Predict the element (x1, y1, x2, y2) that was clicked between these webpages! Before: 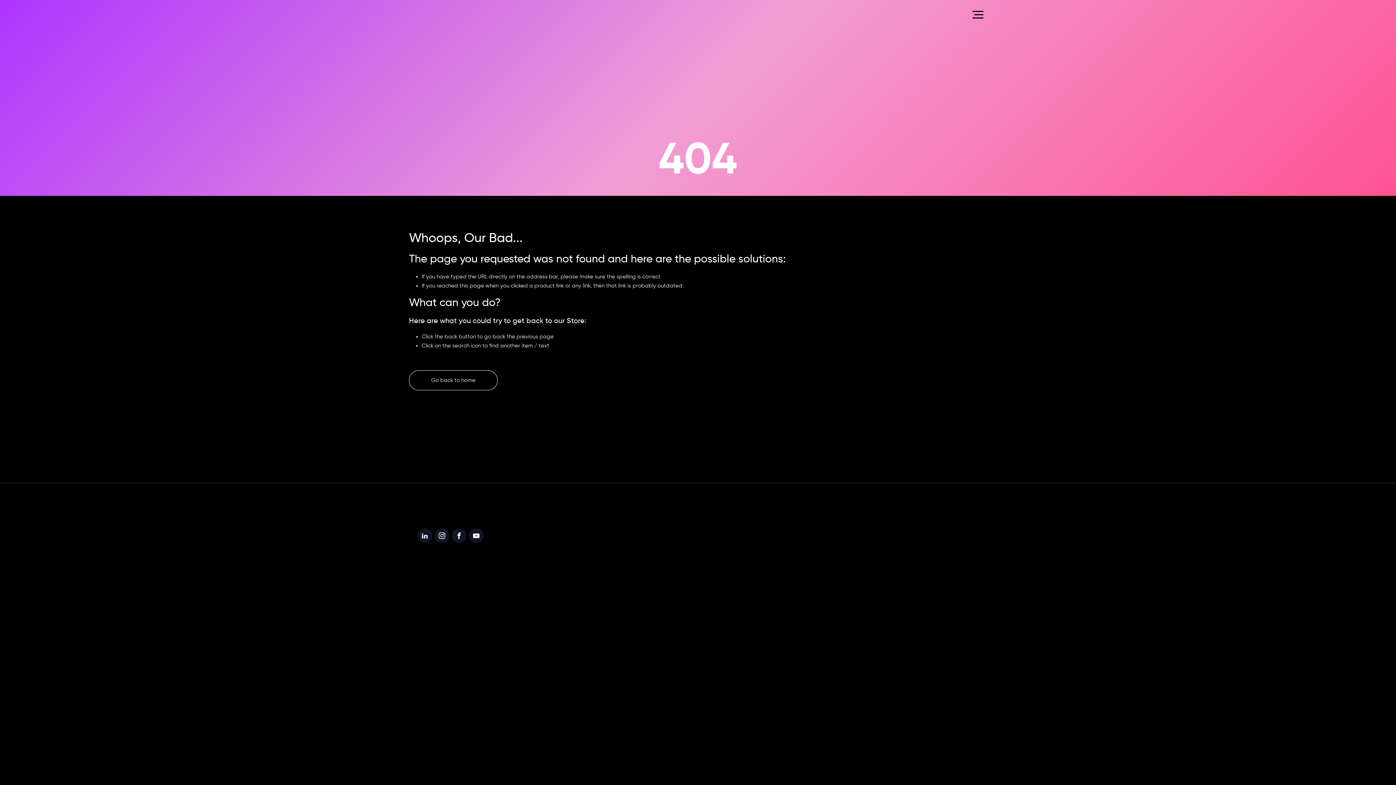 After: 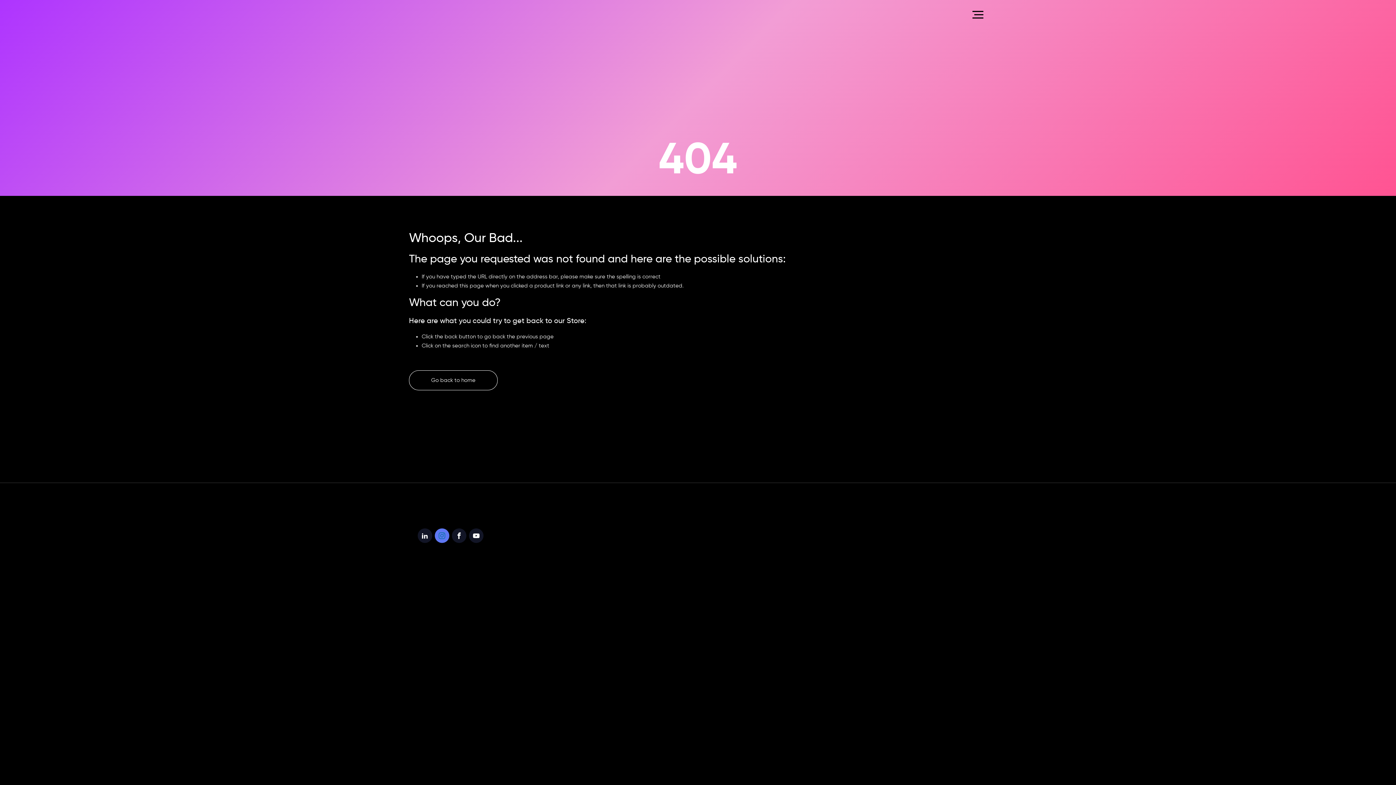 Action: bbox: (434, 528, 449, 543)